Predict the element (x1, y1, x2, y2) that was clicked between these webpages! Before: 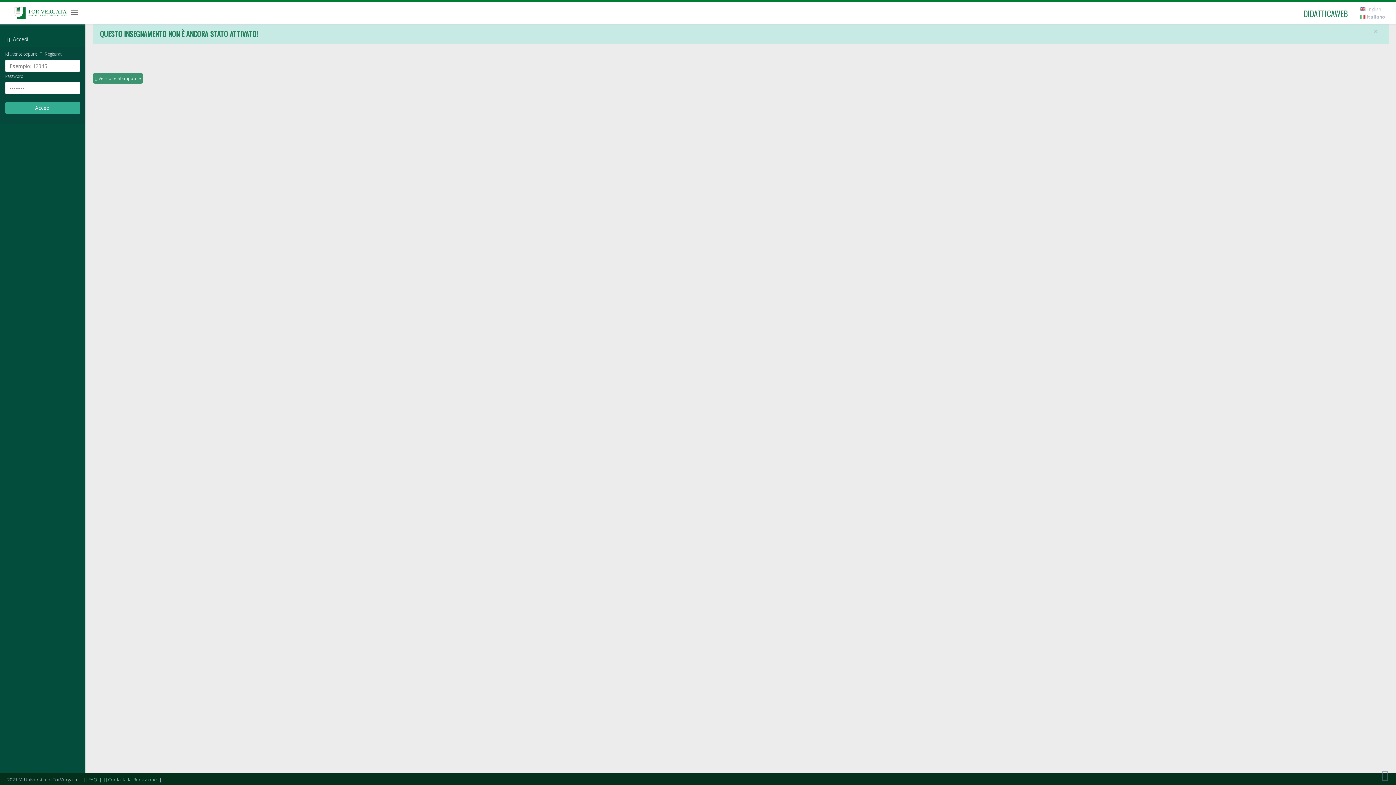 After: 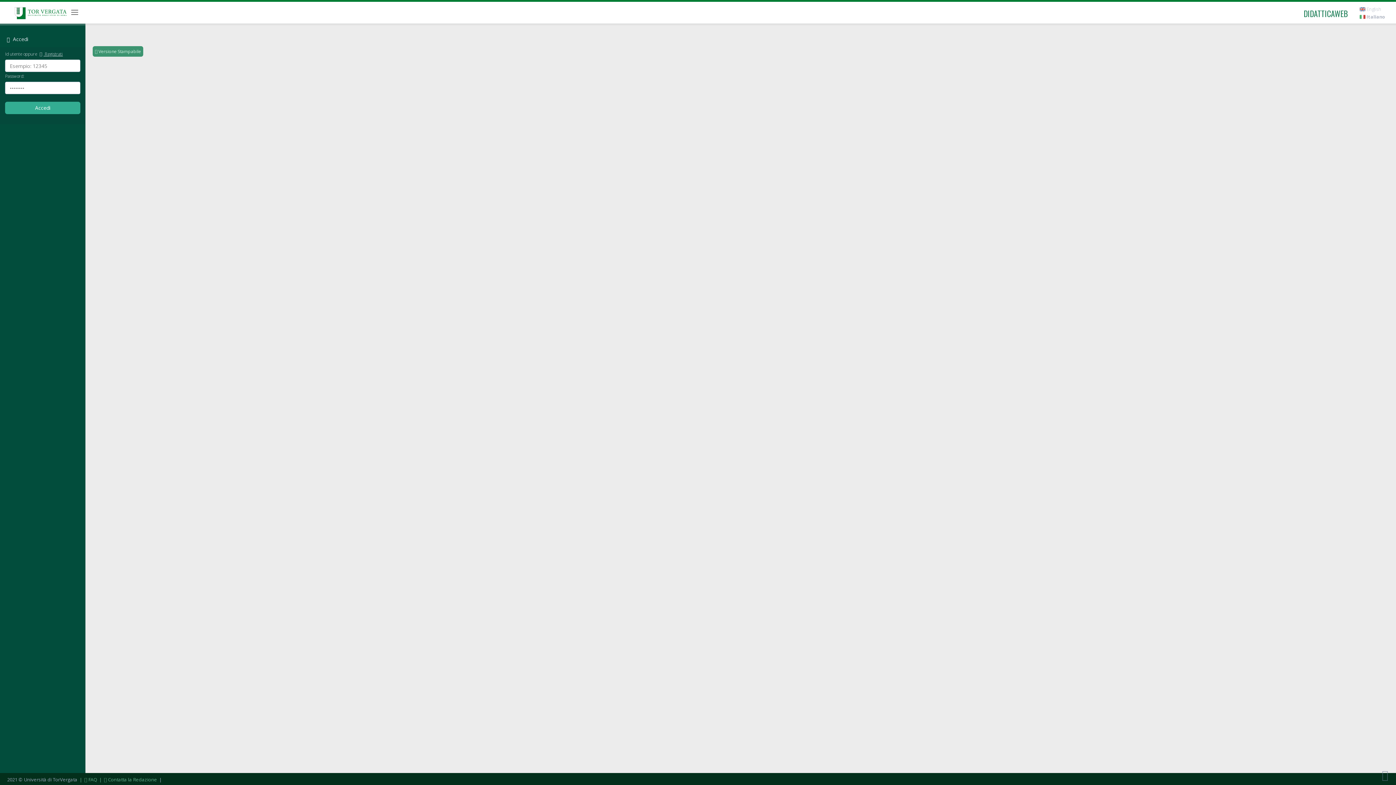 Action: bbox: (1374, 29, 1377, 33)